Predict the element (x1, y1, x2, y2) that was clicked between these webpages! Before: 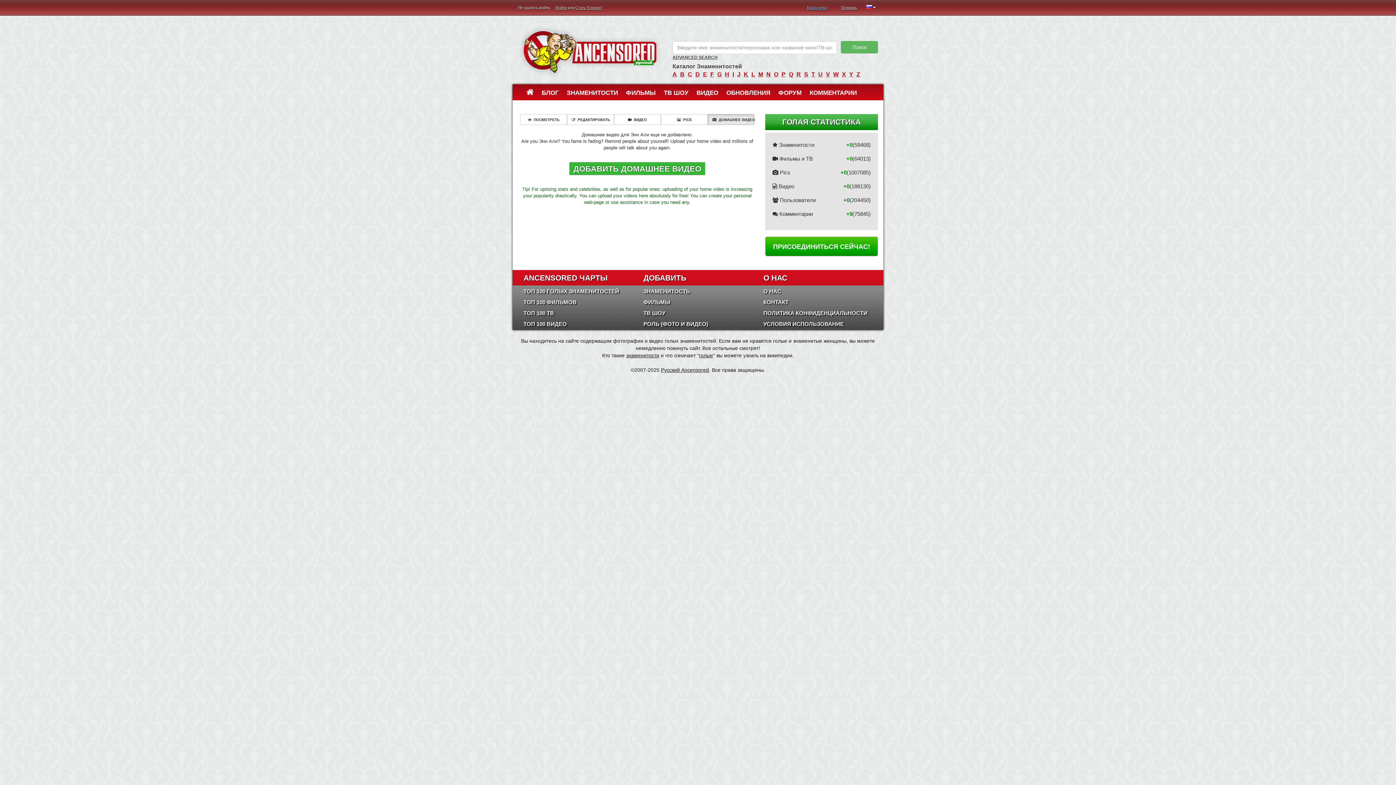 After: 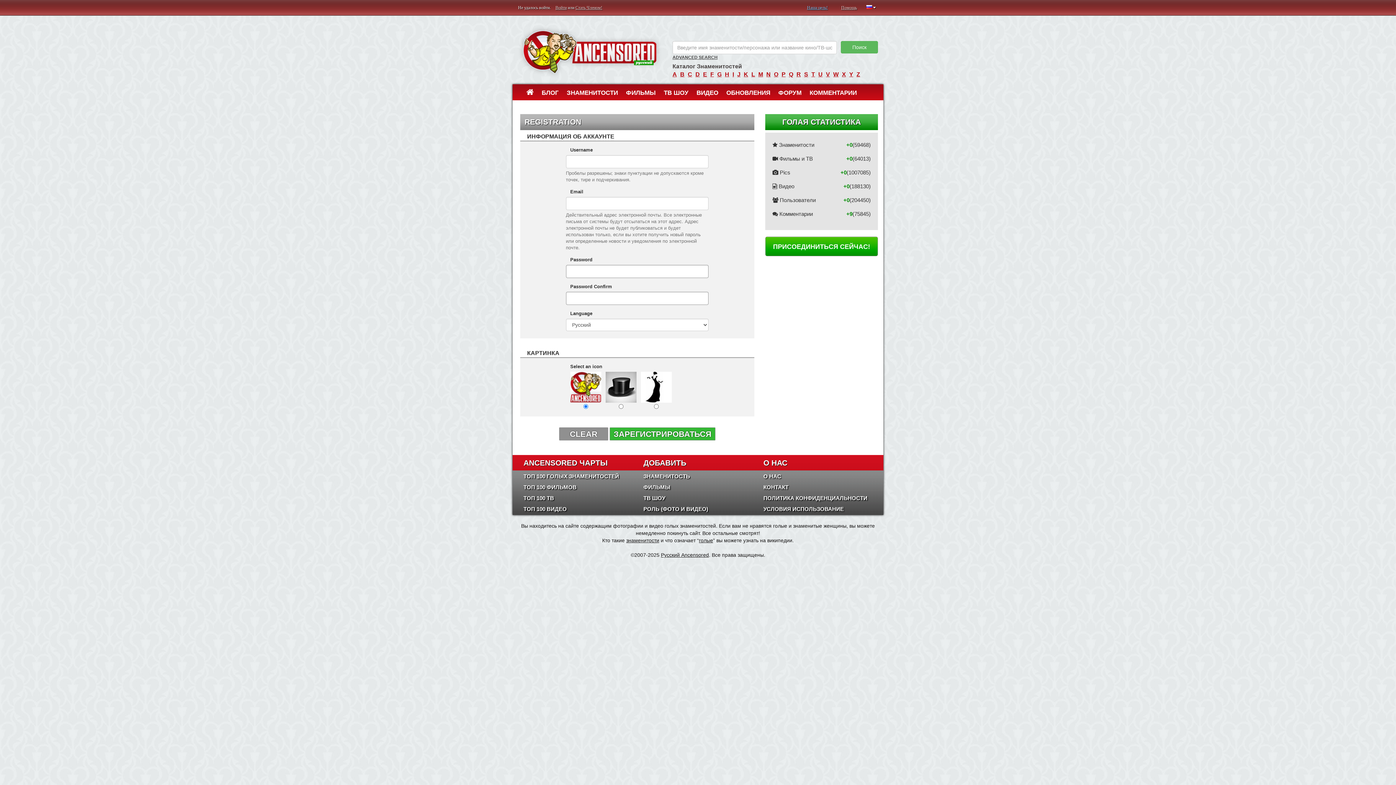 Action: label: Стать Членом! bbox: (575, 5, 602, 10)